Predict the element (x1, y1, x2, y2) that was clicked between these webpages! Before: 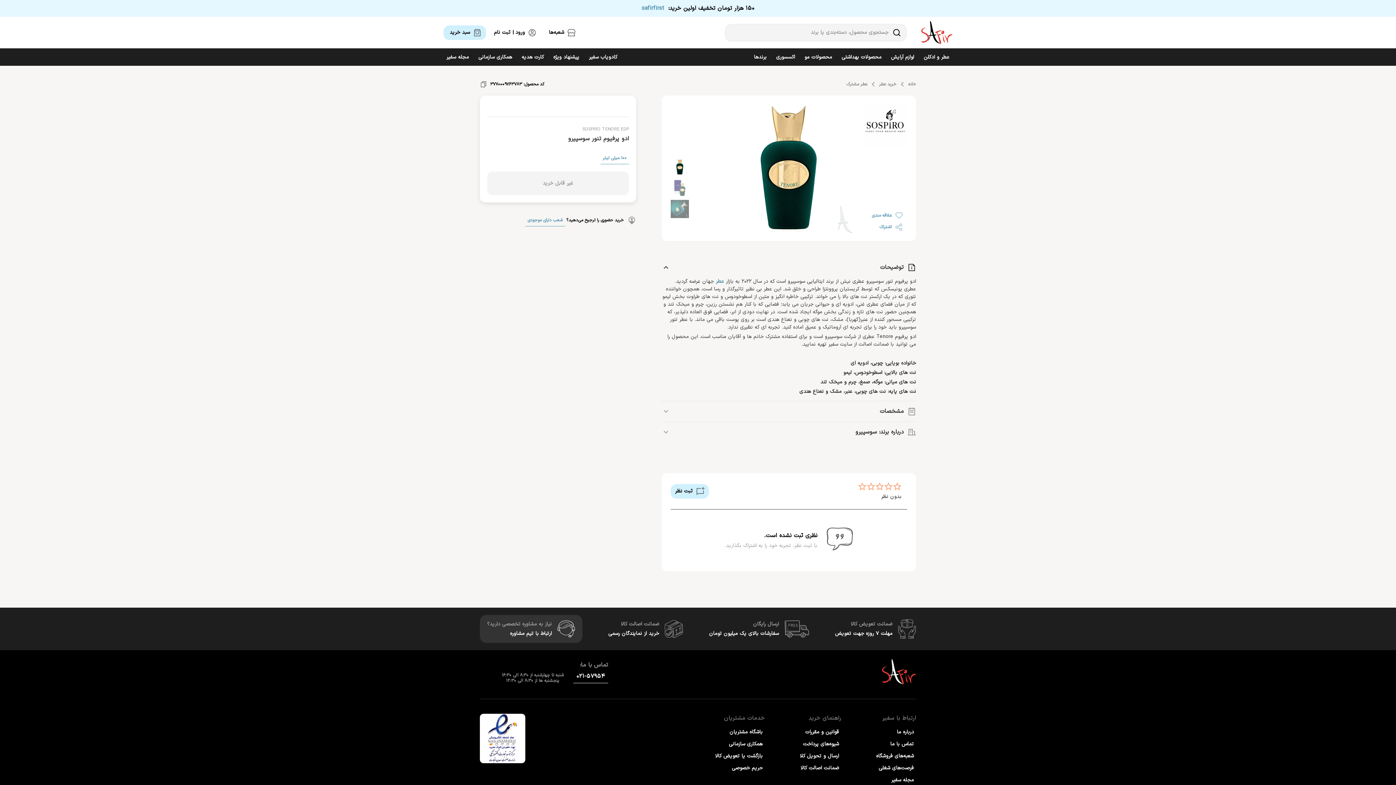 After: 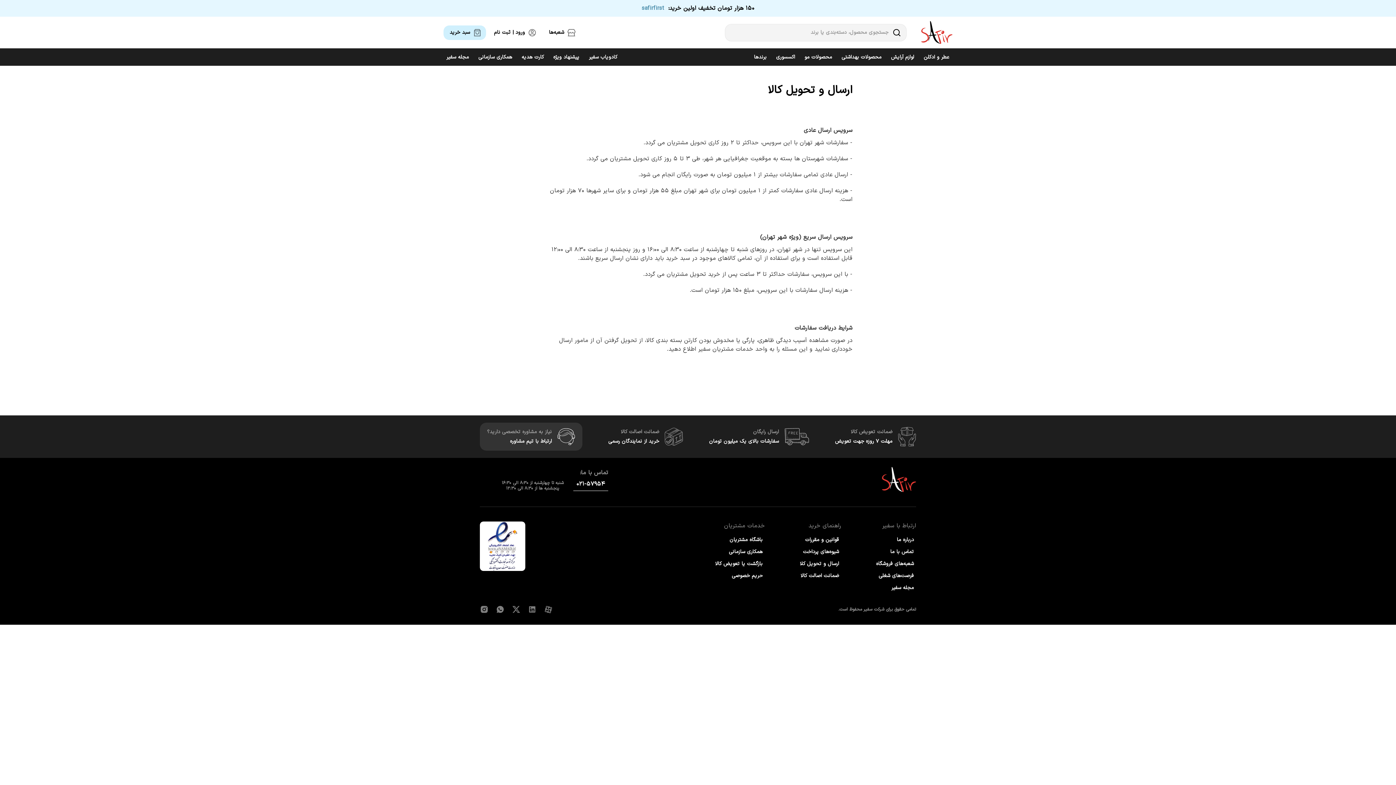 Action: bbox: (797, 750, 841, 762) label: ارسال و تحویل کلا